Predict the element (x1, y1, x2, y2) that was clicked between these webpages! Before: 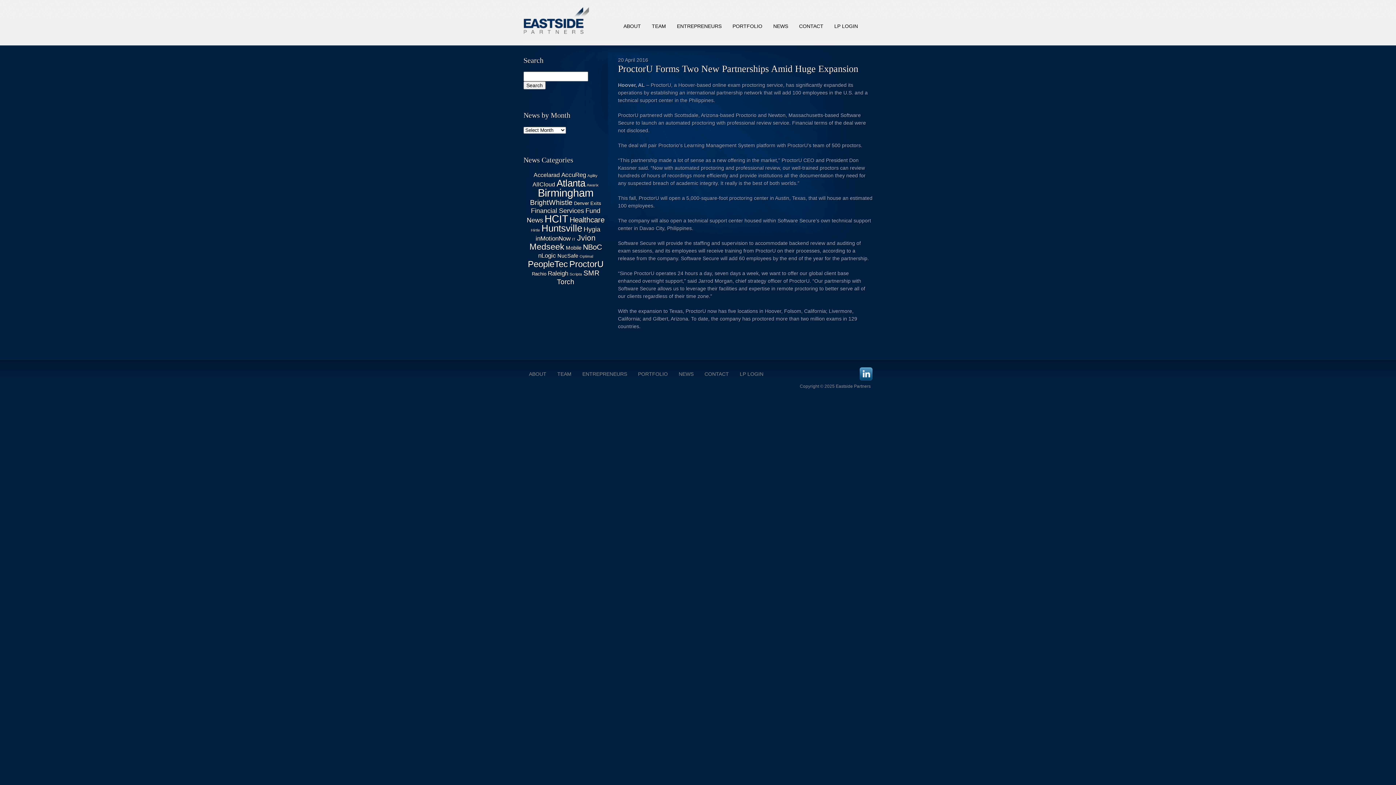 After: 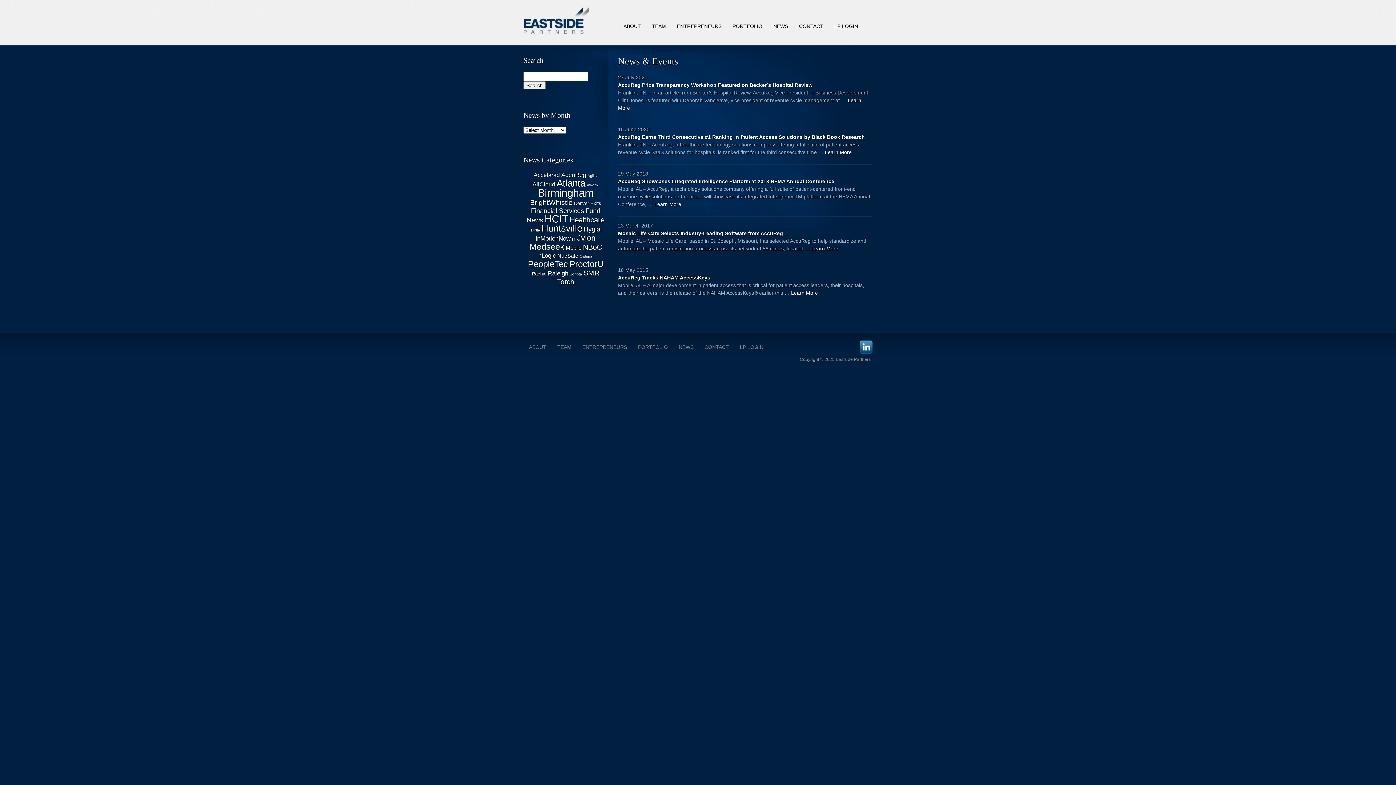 Action: bbox: (561, 171, 586, 178) label: AccuReg (5 items)